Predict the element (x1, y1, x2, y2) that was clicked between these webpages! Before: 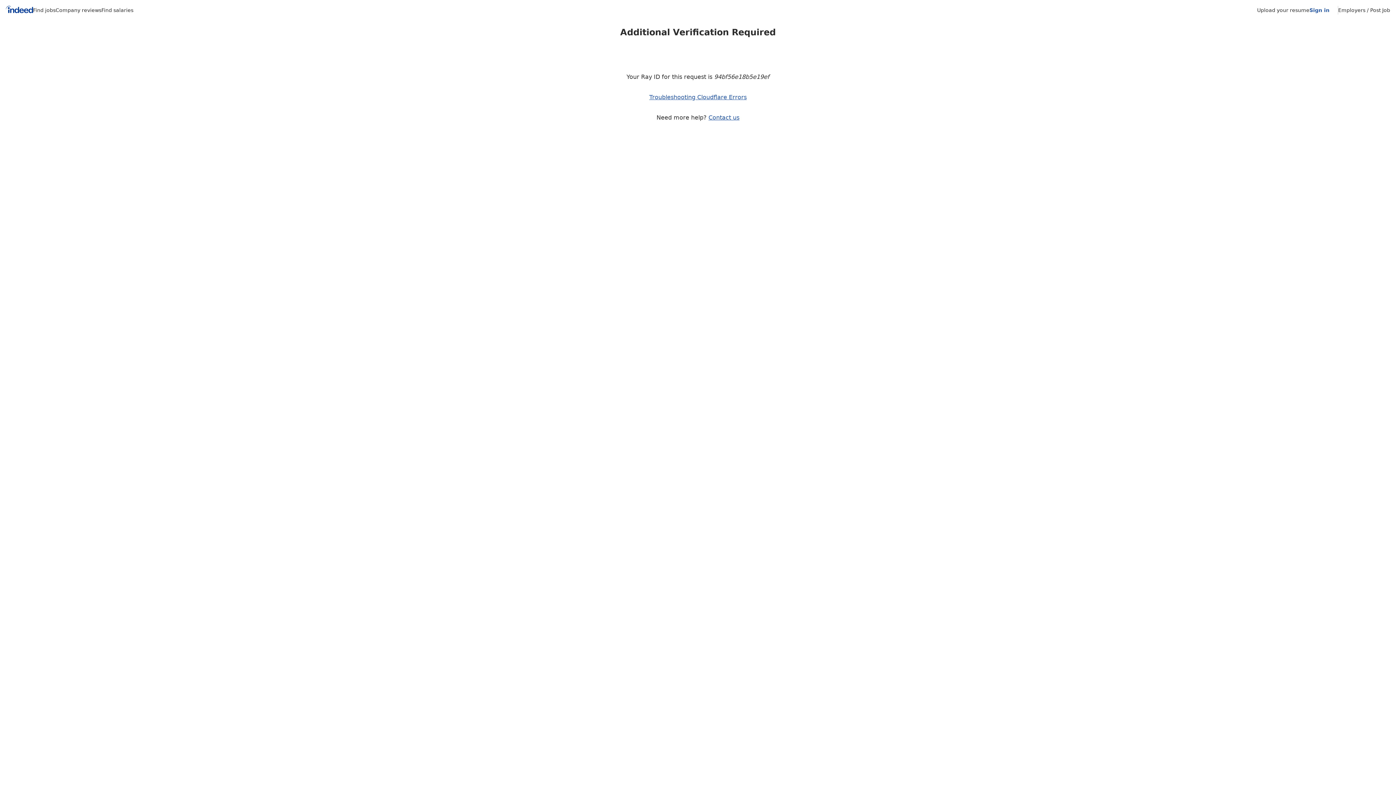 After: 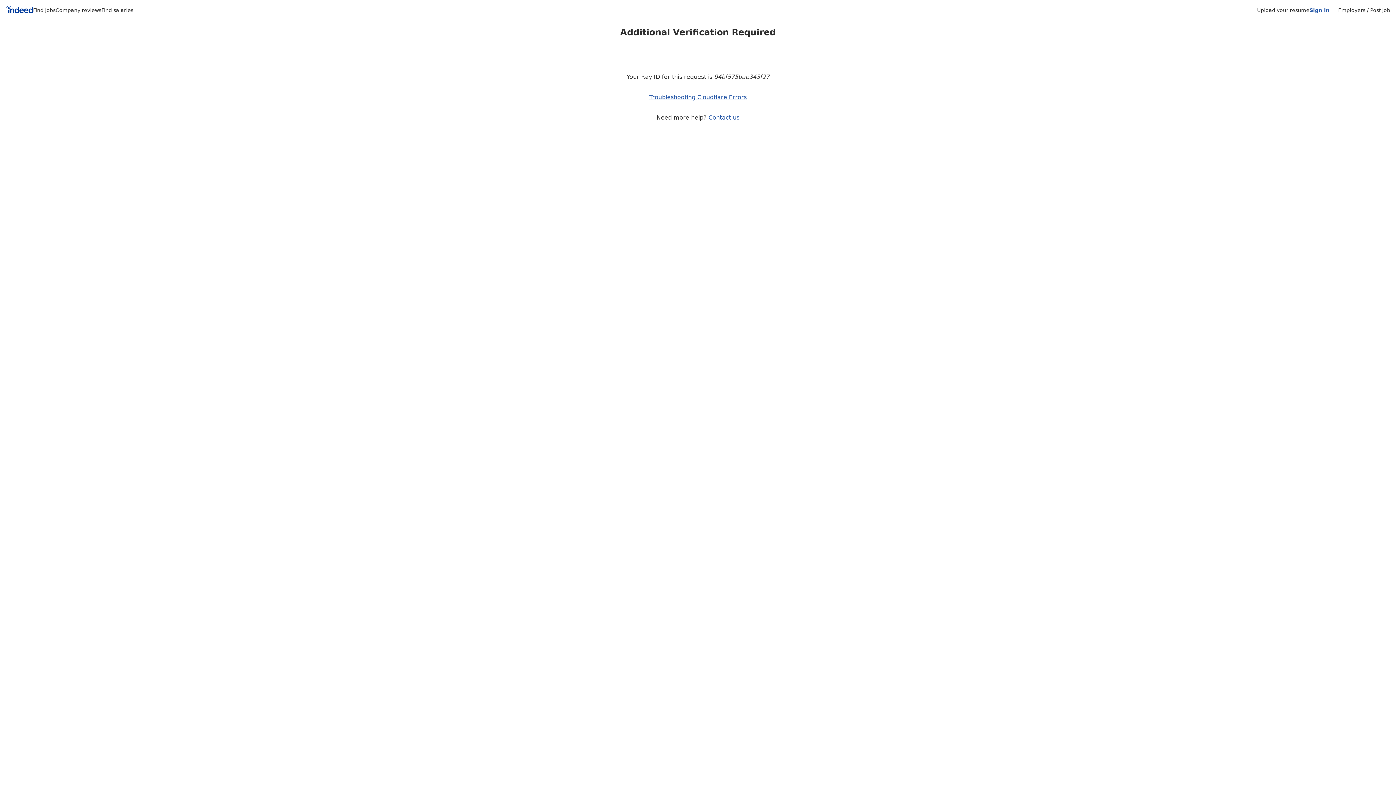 Action: label: Company reviews bbox: (55, 7, 101, 13)